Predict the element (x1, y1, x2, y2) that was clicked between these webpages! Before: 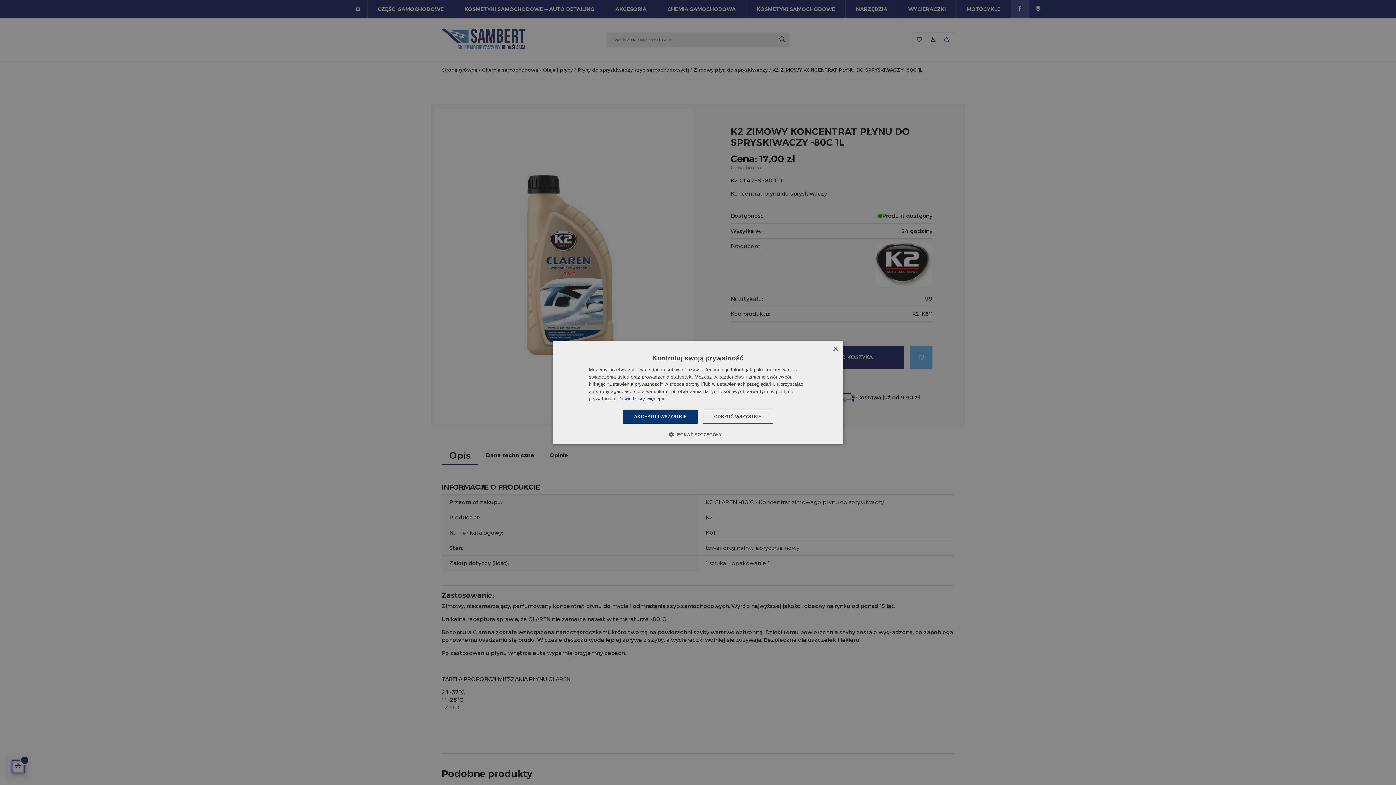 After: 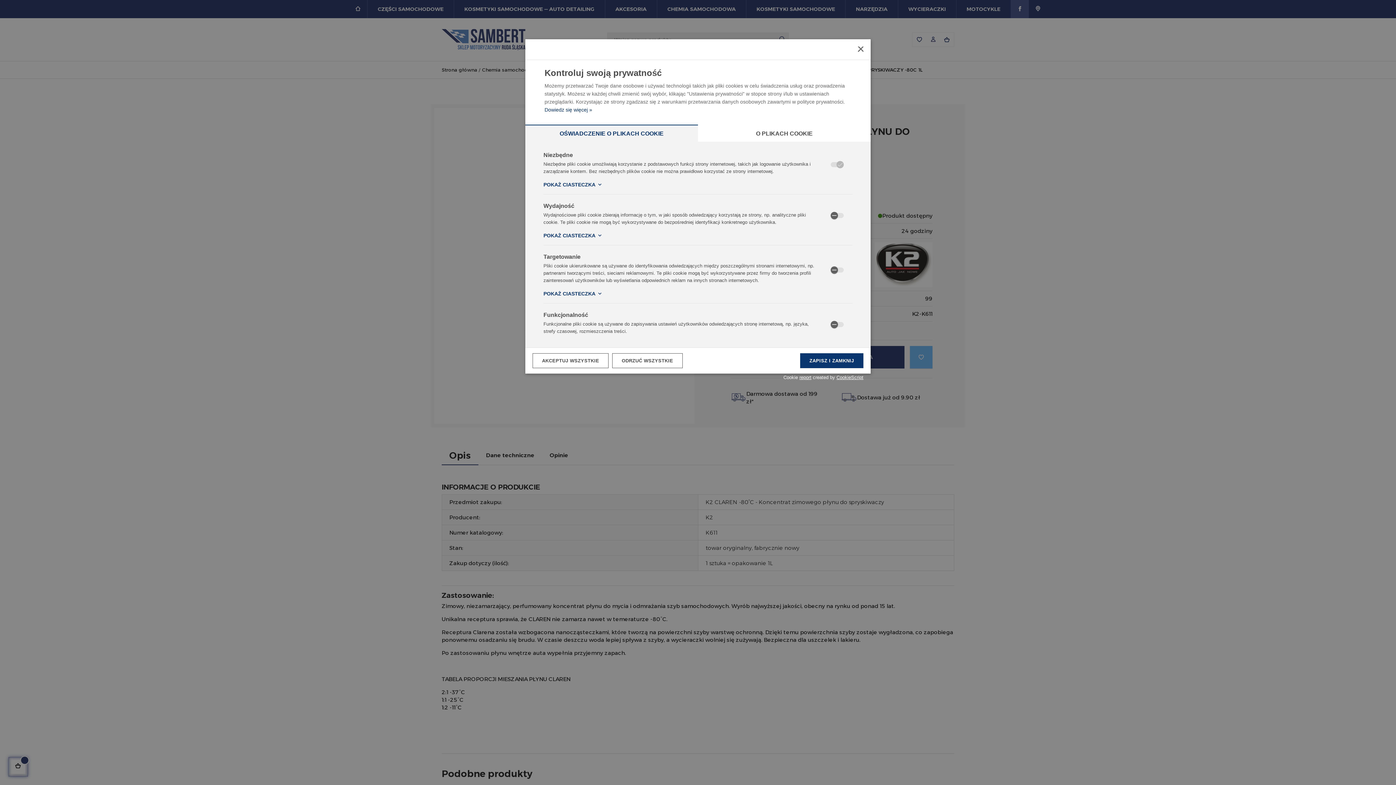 Action: bbox: (674, 431, 722, 438) label:  POKAŻ SZCZEGÓŁY